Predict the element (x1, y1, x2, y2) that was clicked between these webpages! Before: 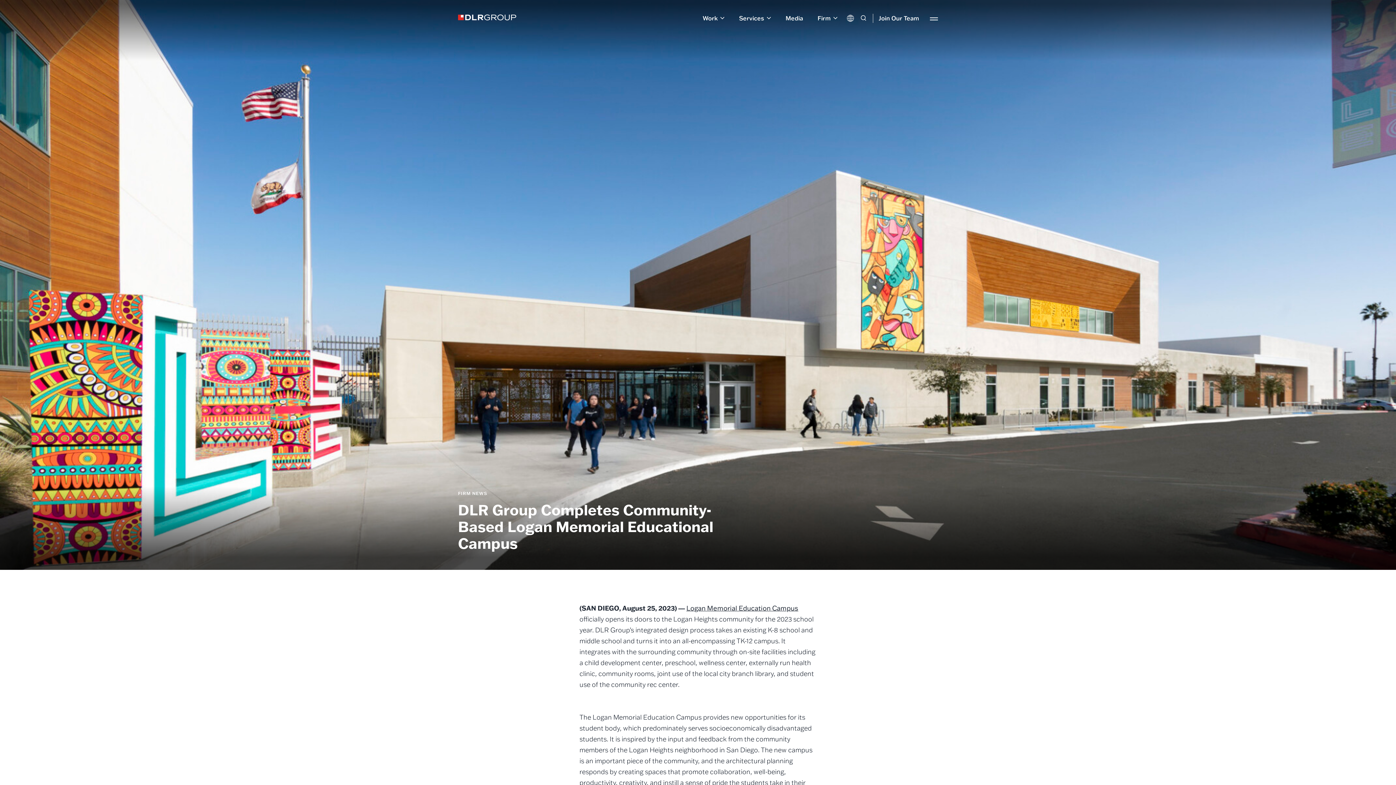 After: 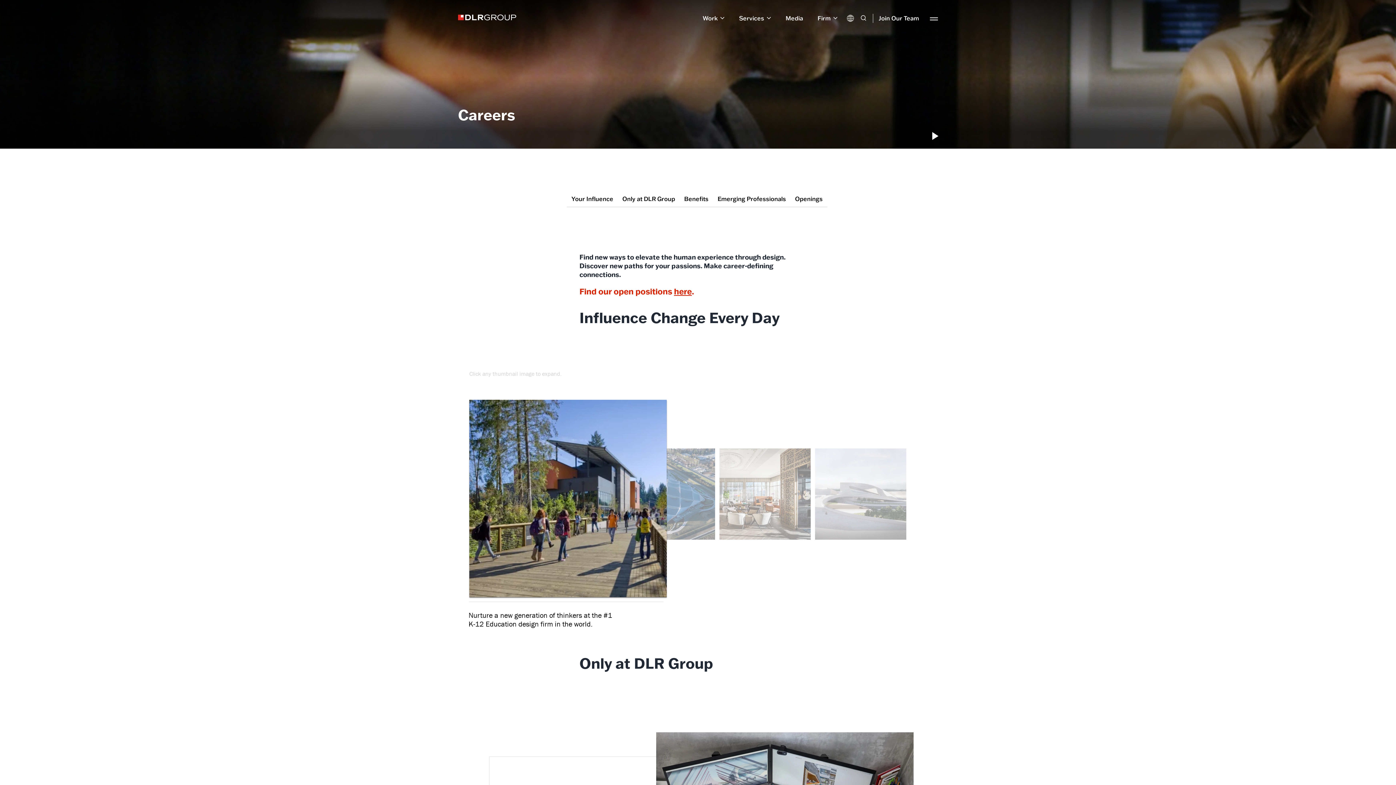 Action: bbox: (878, 14, 919, 21) label: Join Our Team